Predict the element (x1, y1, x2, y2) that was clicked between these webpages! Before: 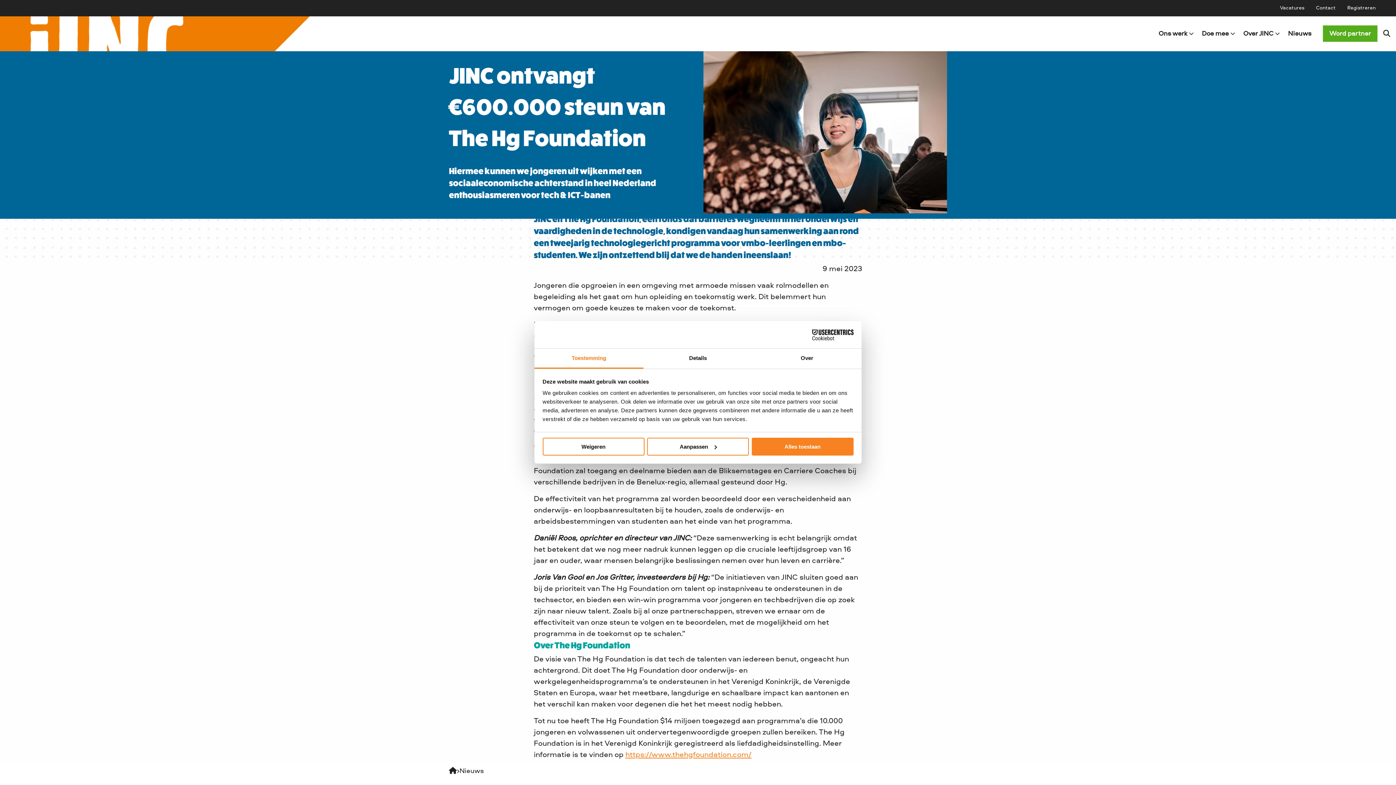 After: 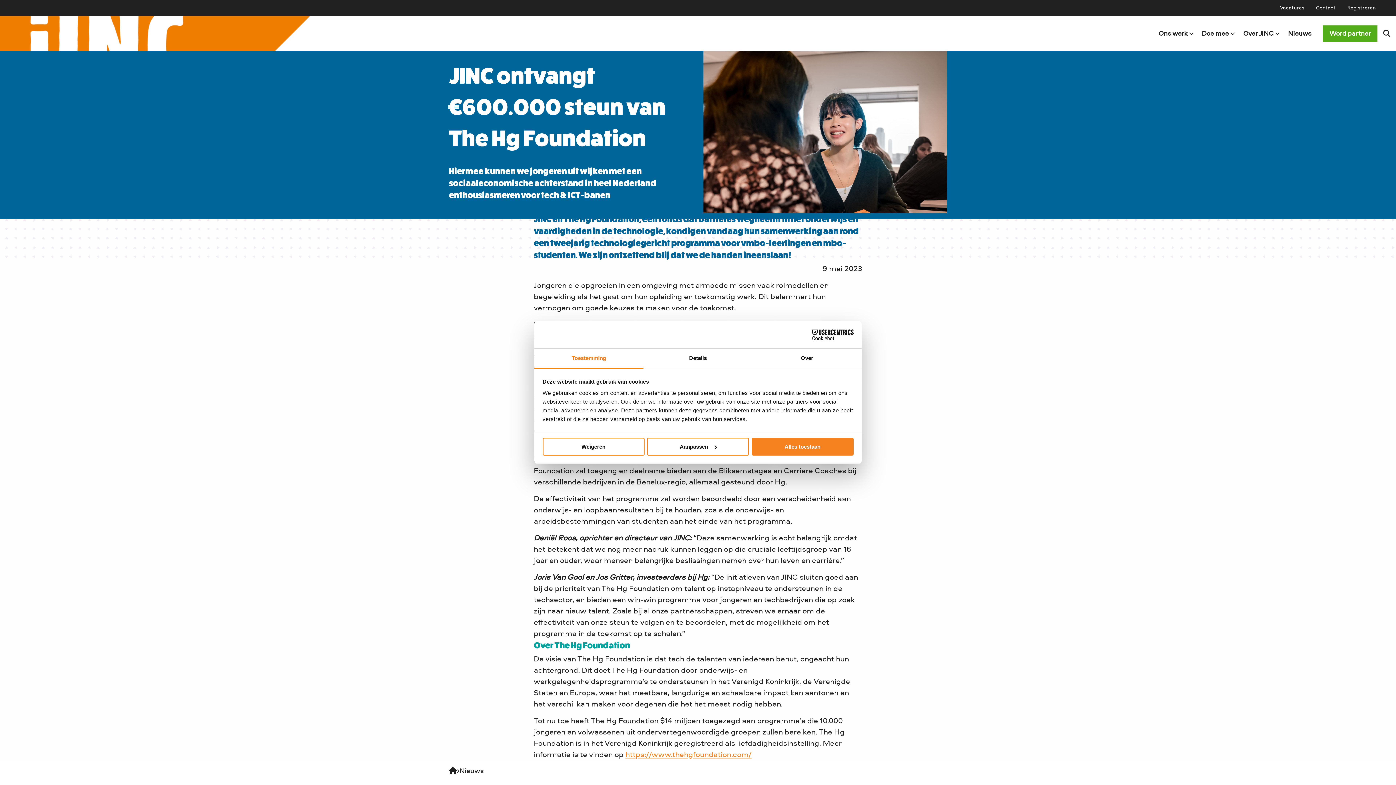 Action: label: Cookiebot - opens in a new window bbox: (790, 329, 853, 340)